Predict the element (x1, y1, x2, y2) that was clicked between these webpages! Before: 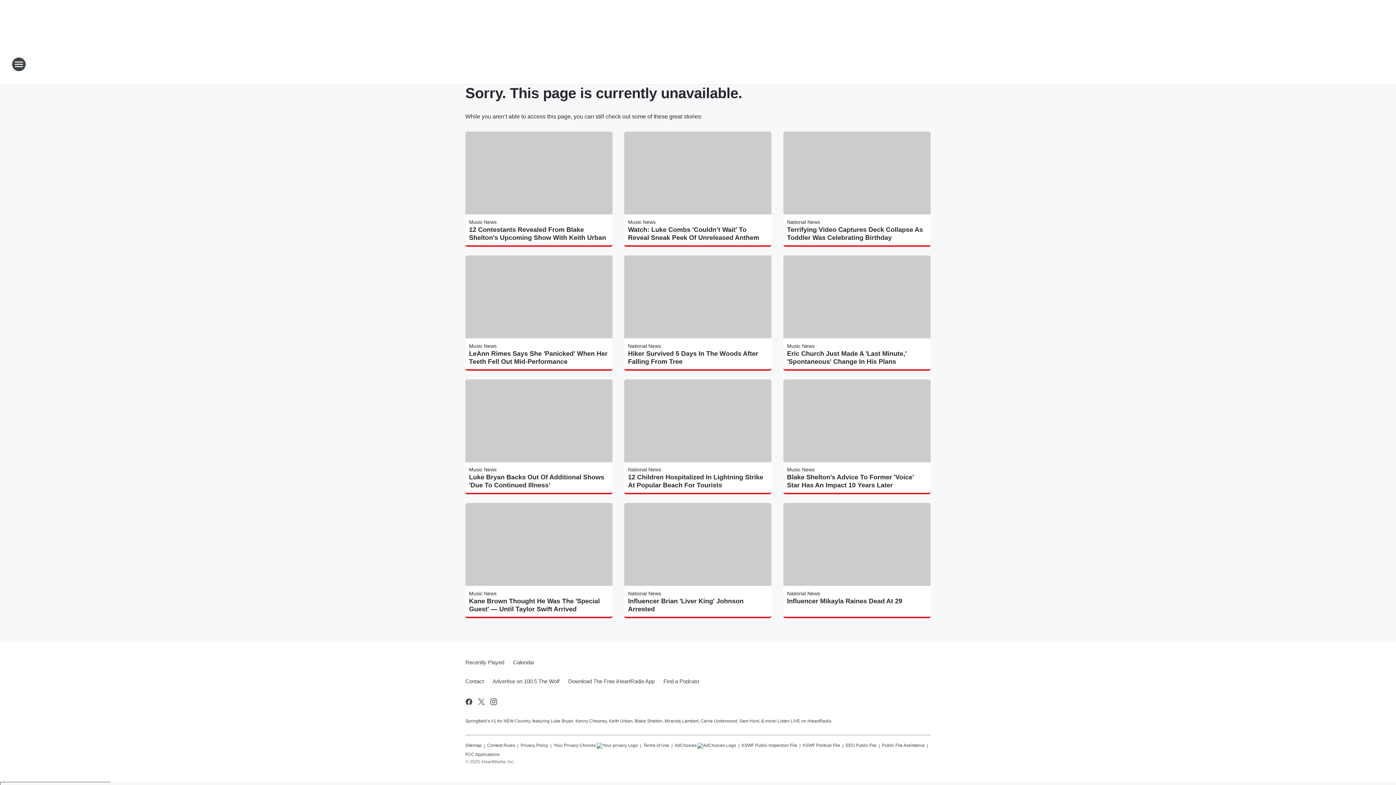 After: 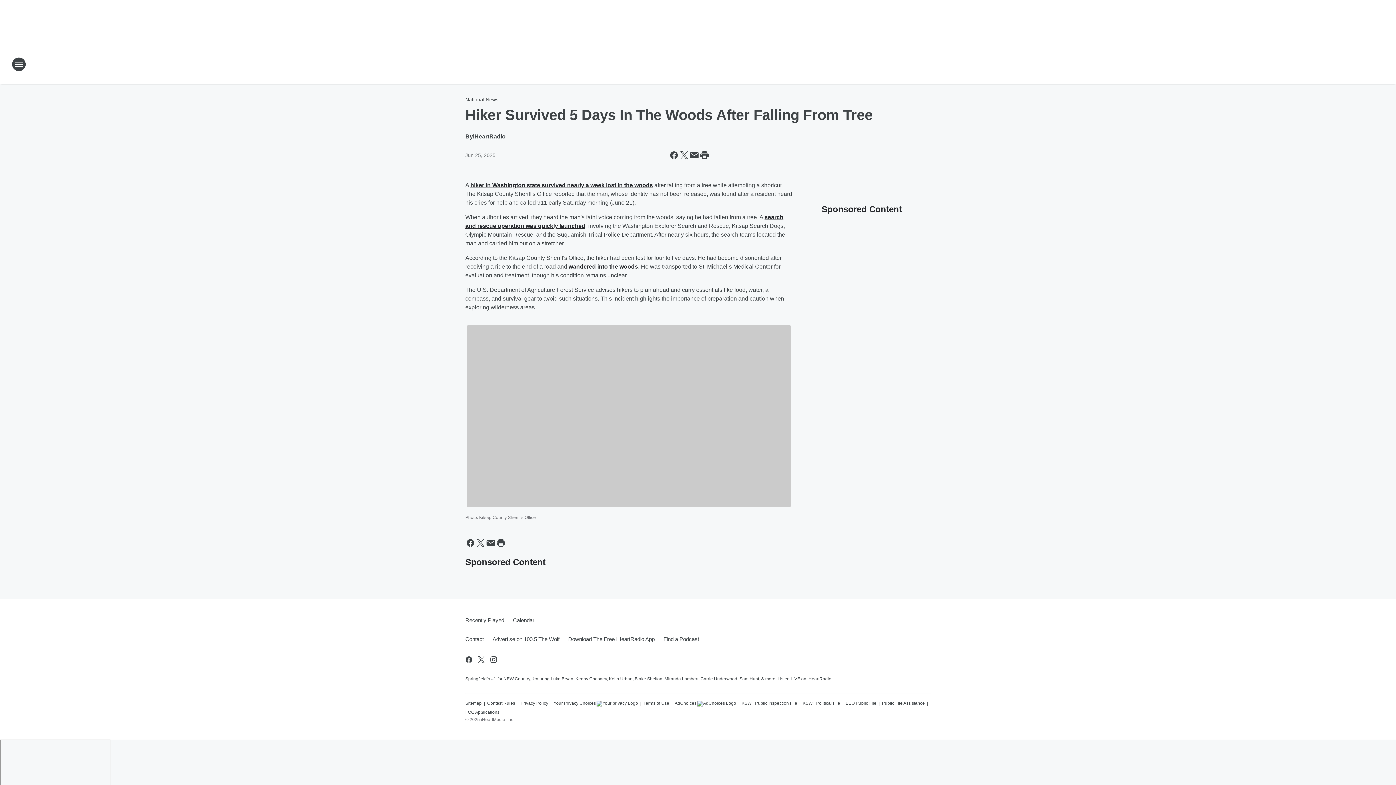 Action: label: Hiker Survived 5 Days In The Woods After Falling From Tree bbox: (628, 349, 768, 365)